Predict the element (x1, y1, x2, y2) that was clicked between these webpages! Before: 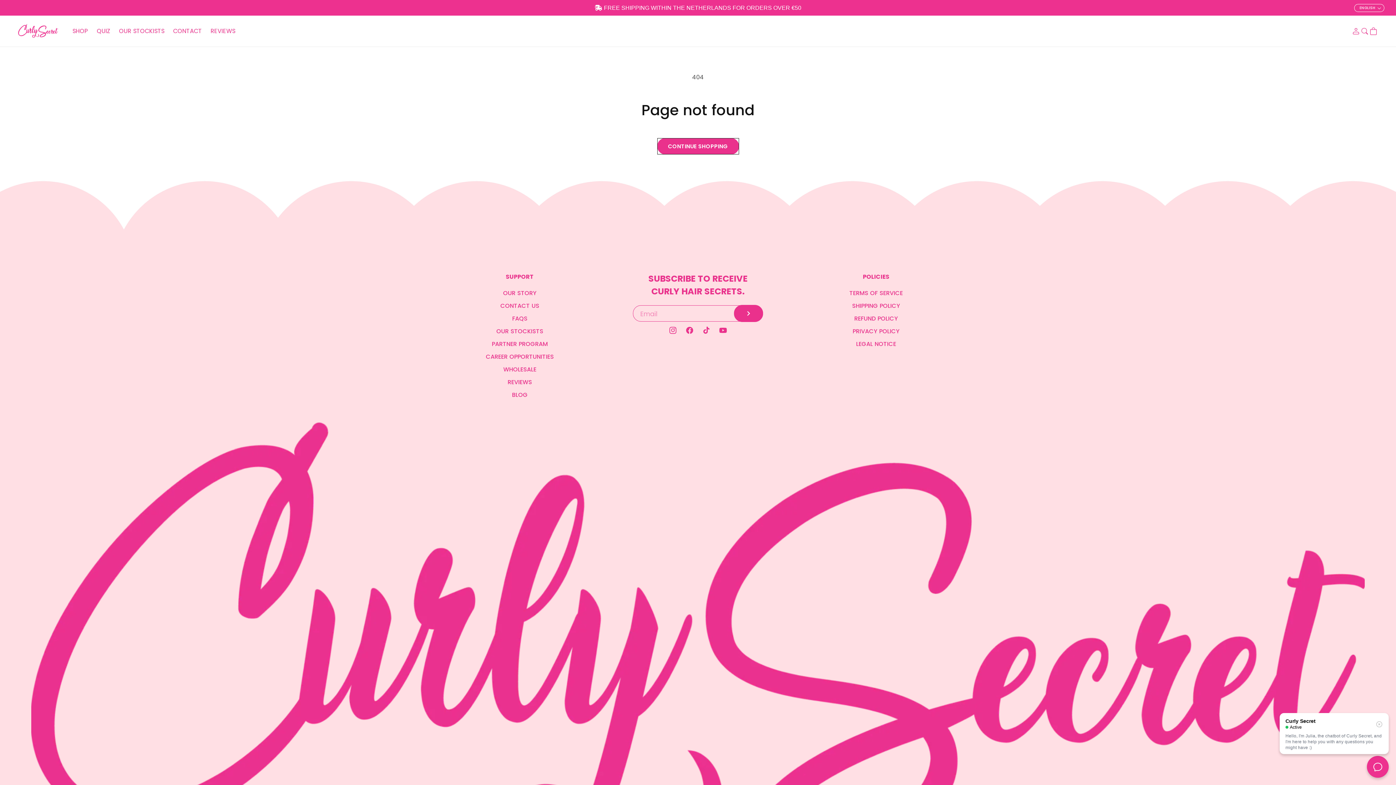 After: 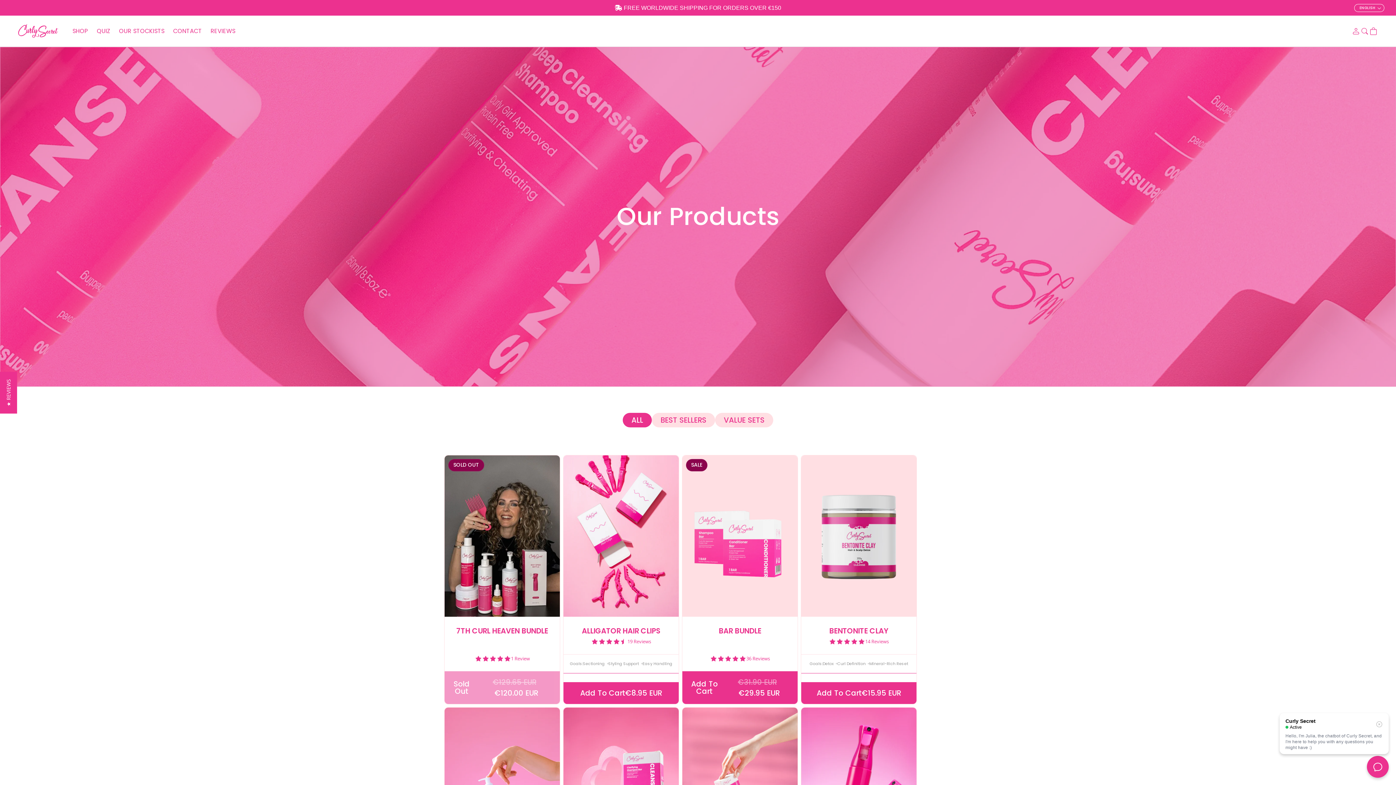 Action: bbox: (68, 15, 92, 46) label: SHOP